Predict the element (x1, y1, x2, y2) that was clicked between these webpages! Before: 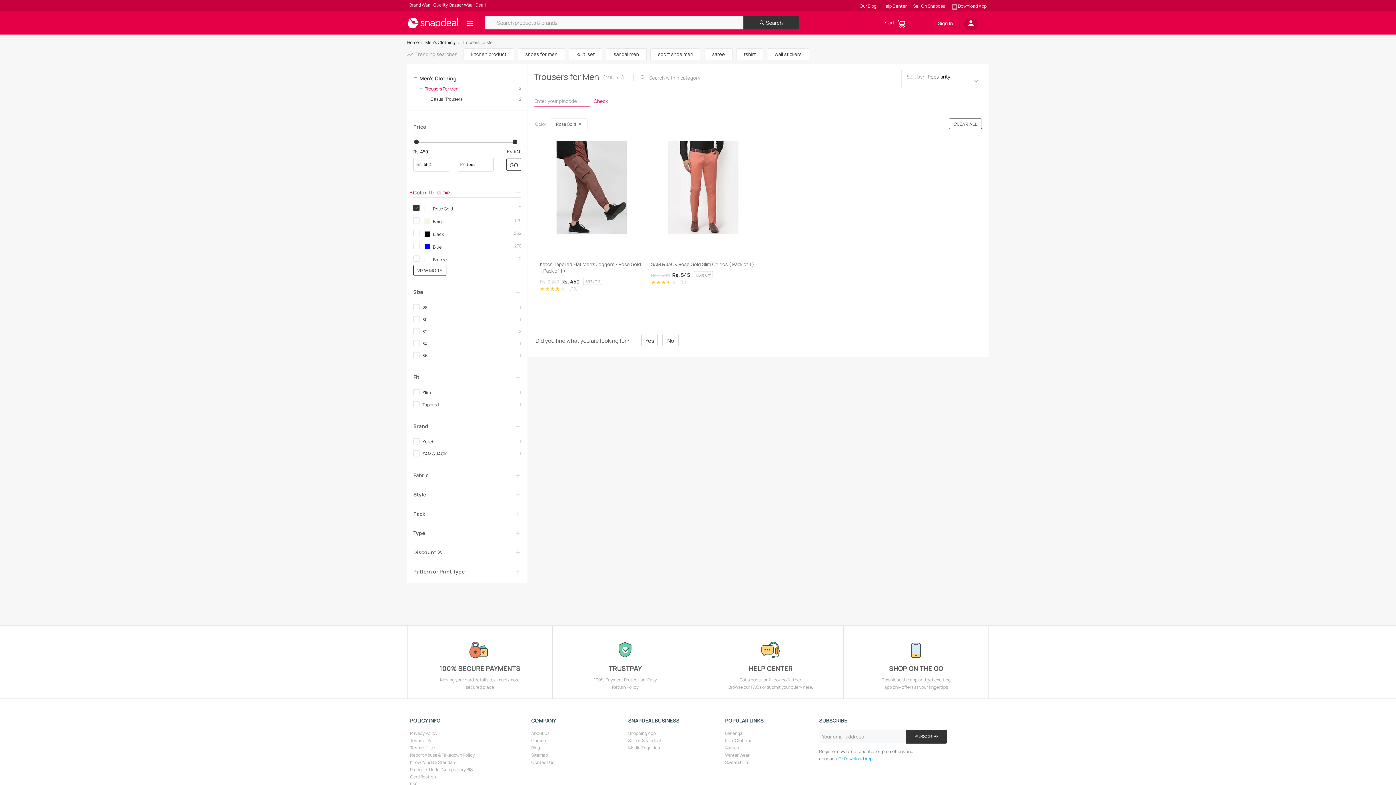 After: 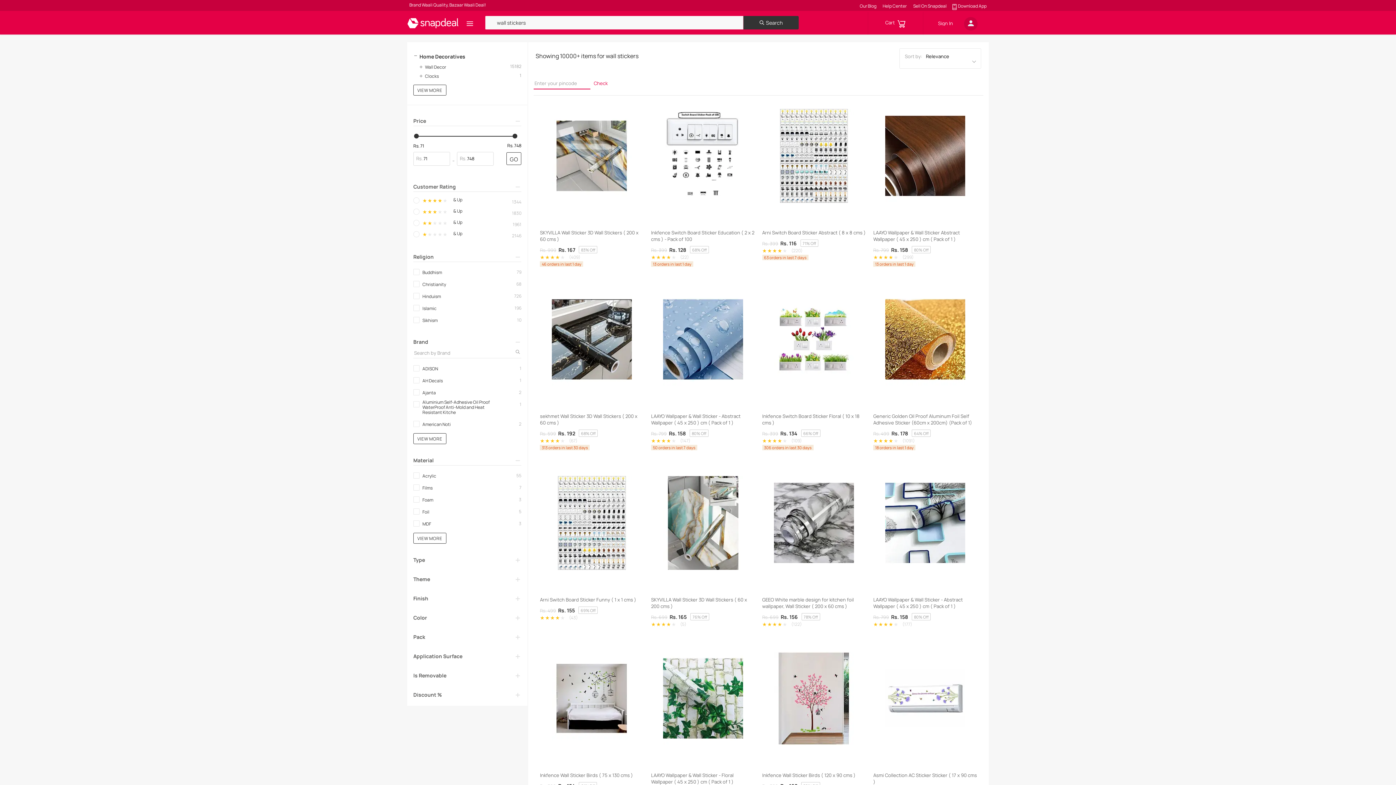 Action: bbox: (767, 48, 809, 60) label: wall stickers